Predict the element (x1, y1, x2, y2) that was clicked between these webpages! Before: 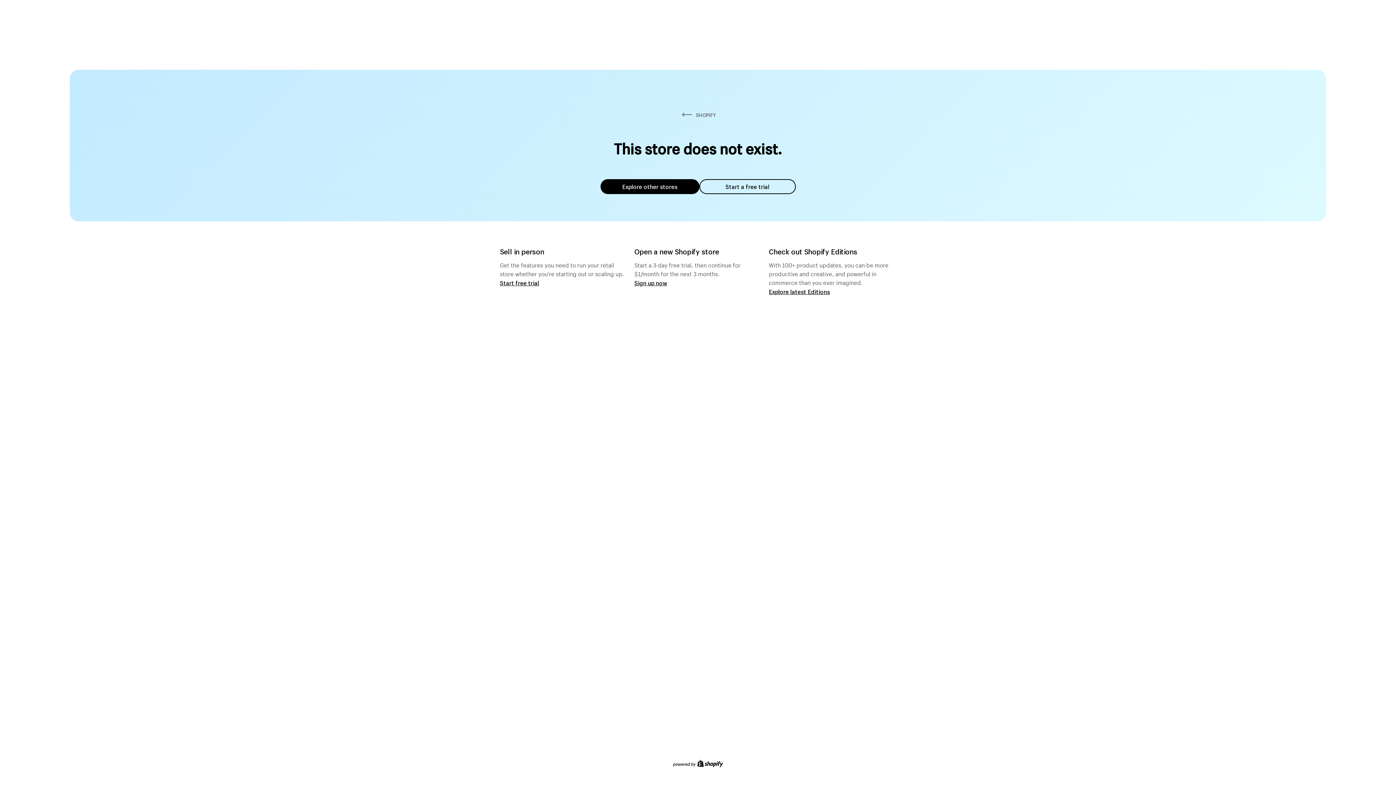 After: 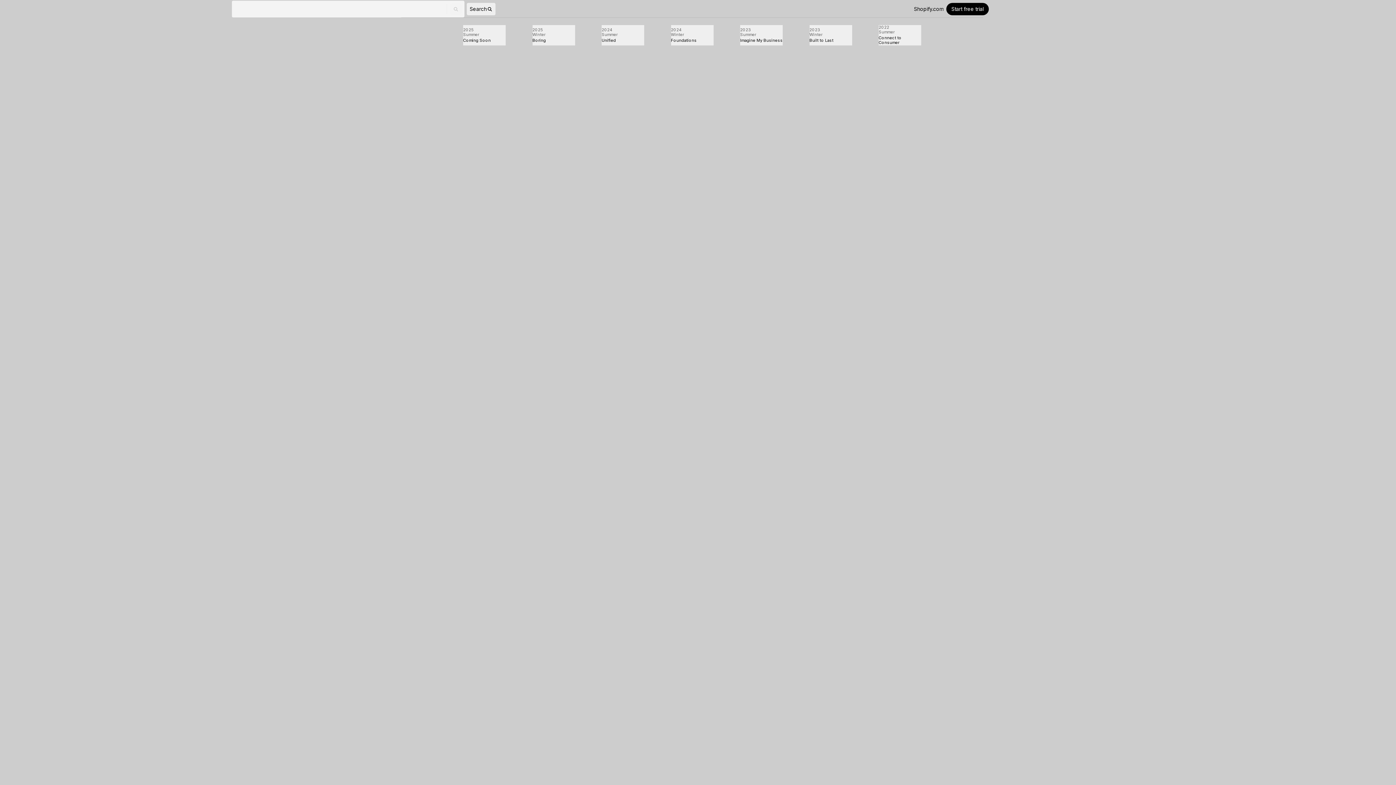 Action: label: Explore latest Editions bbox: (769, 287, 830, 295)